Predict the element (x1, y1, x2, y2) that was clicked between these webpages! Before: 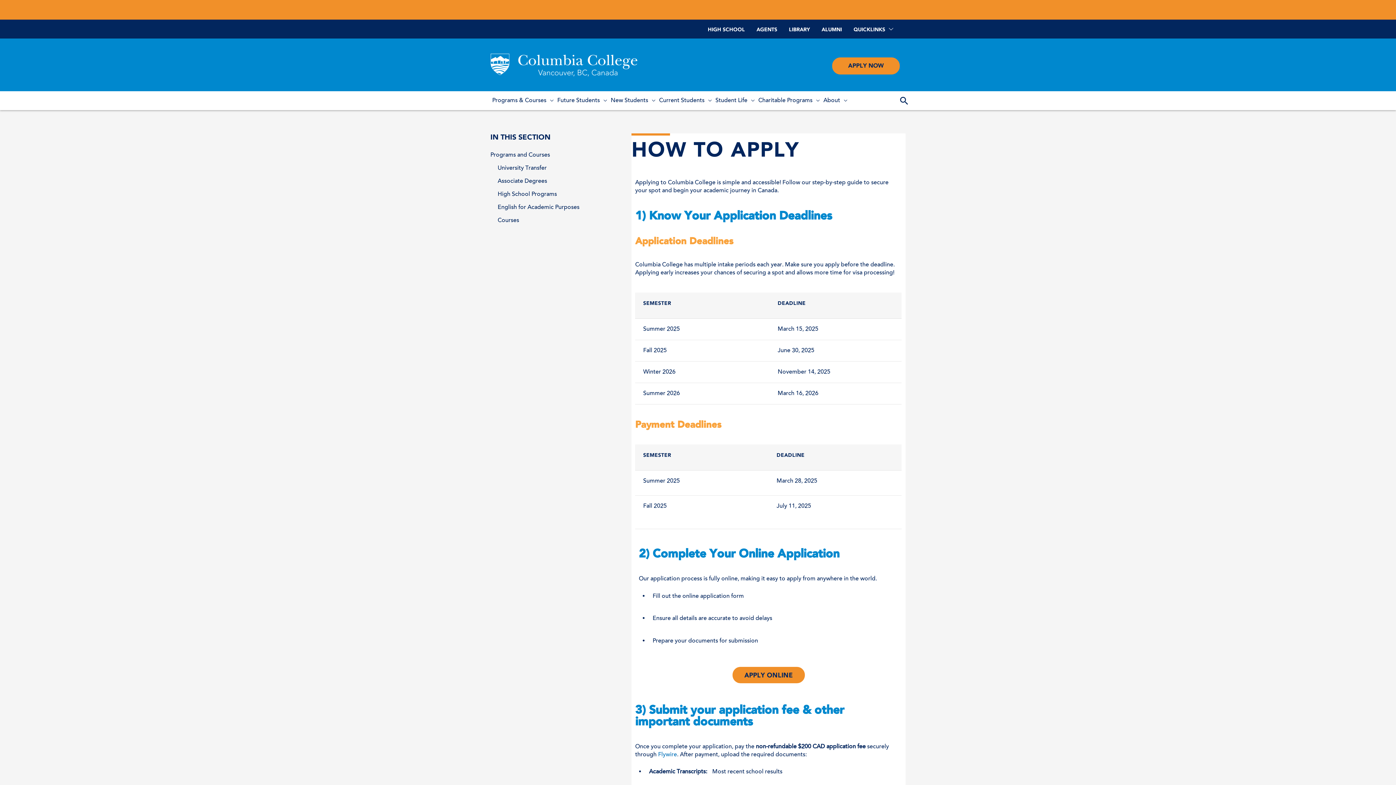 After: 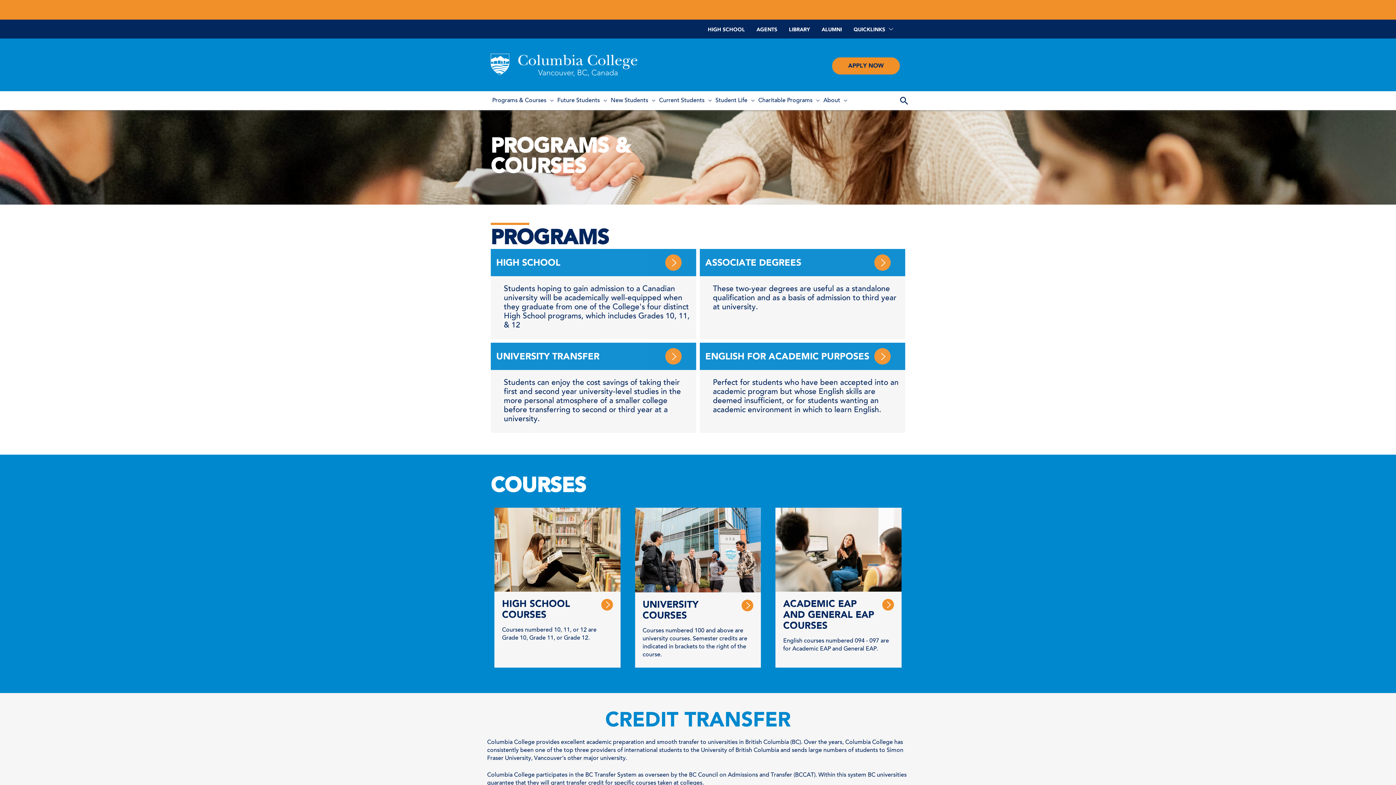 Action: bbox: (490, 91, 555, 110) label: Programs & Courses